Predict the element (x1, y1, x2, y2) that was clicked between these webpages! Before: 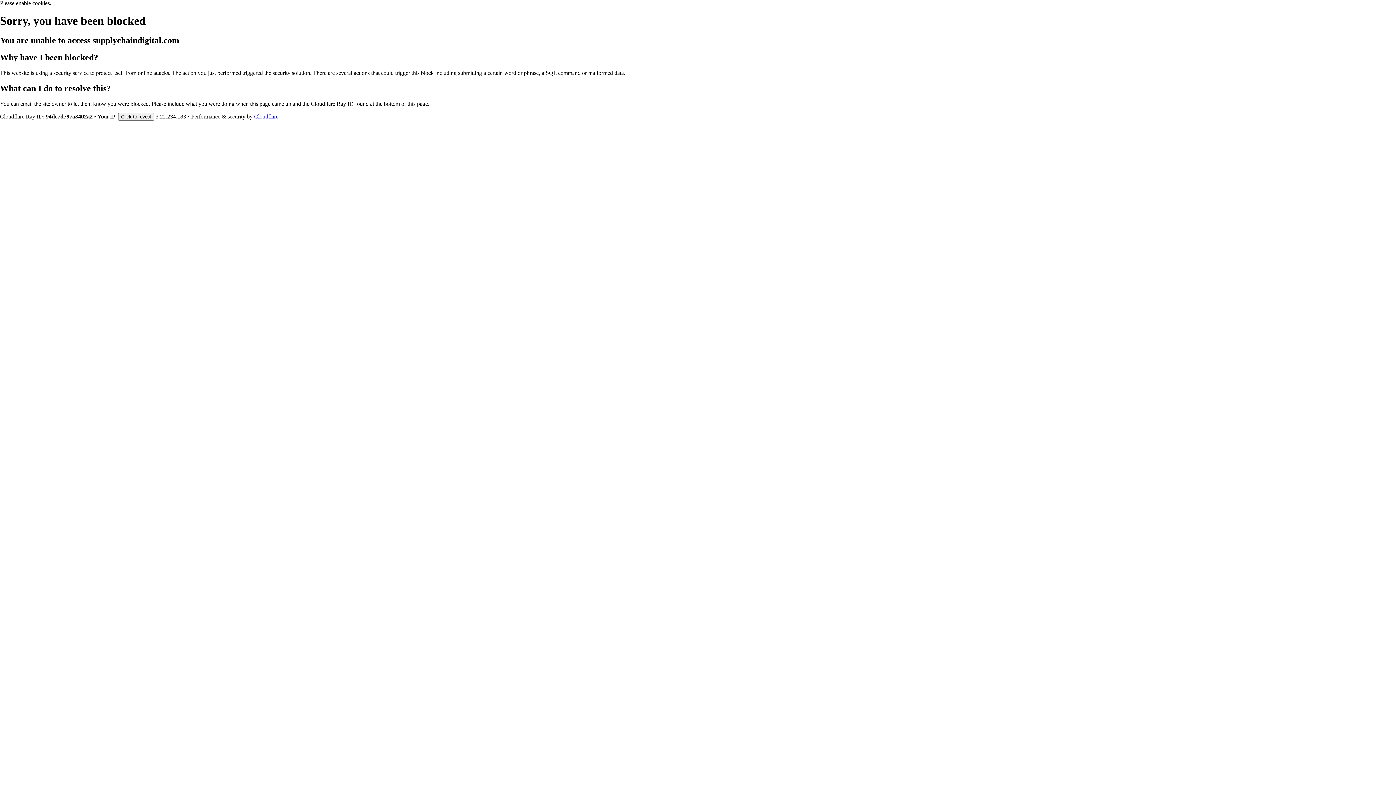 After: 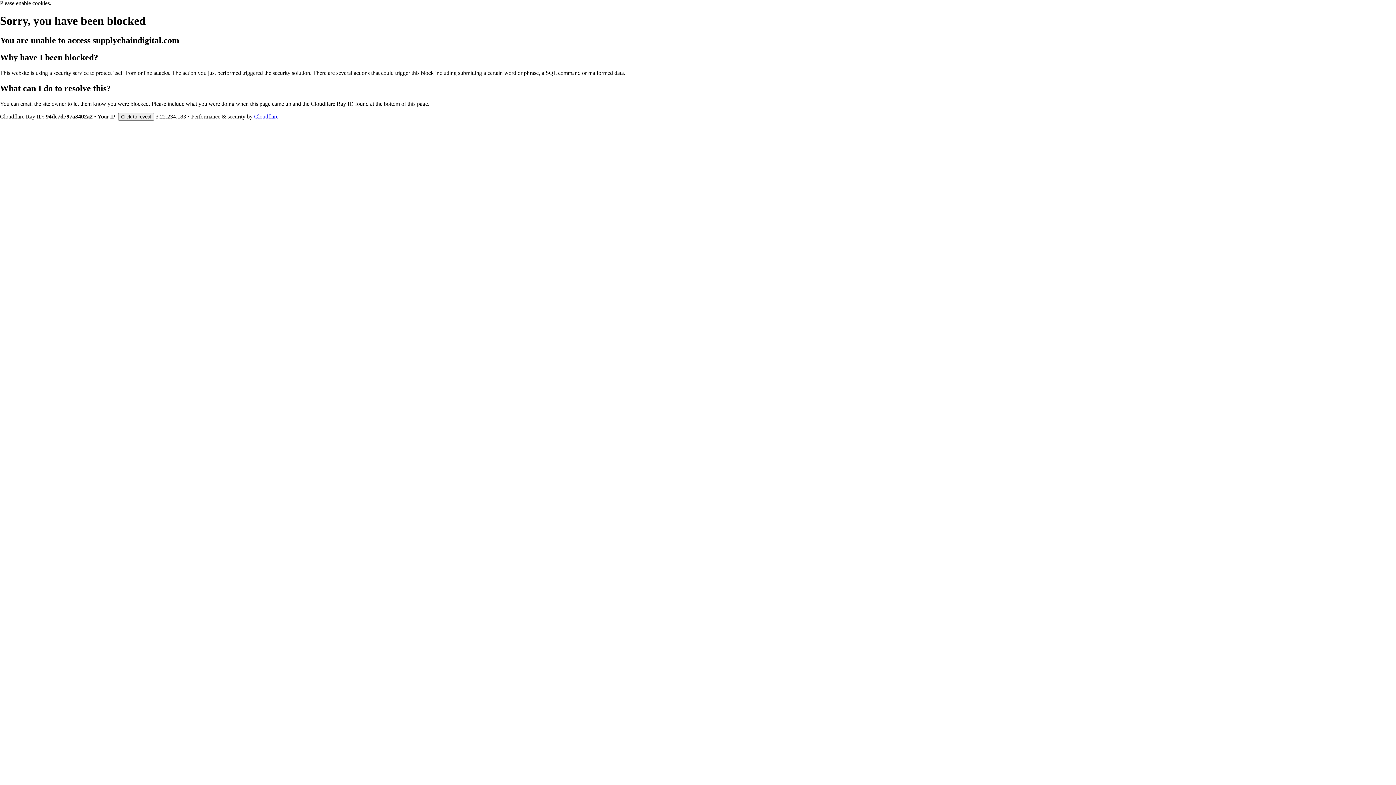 Action: bbox: (254, 113, 278, 119) label: Cloudflare